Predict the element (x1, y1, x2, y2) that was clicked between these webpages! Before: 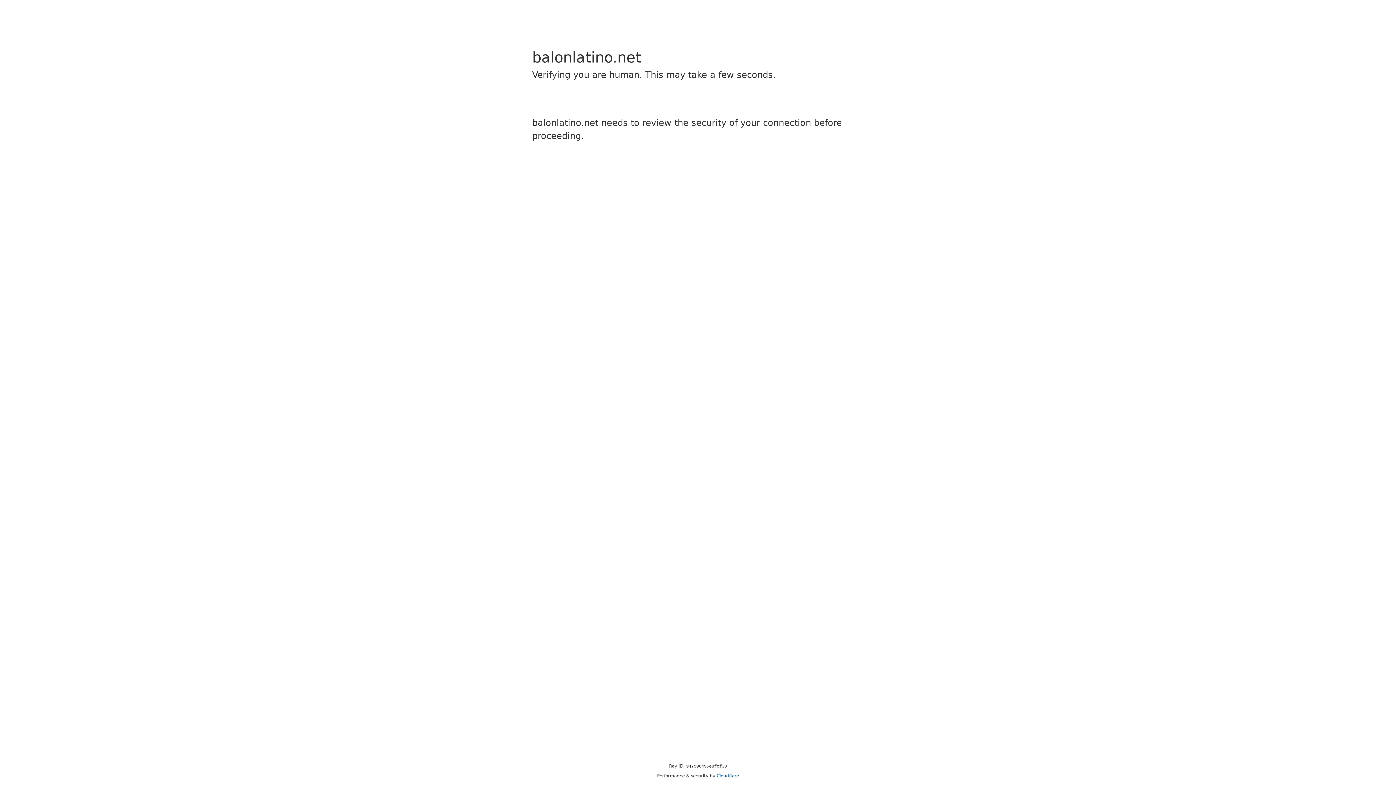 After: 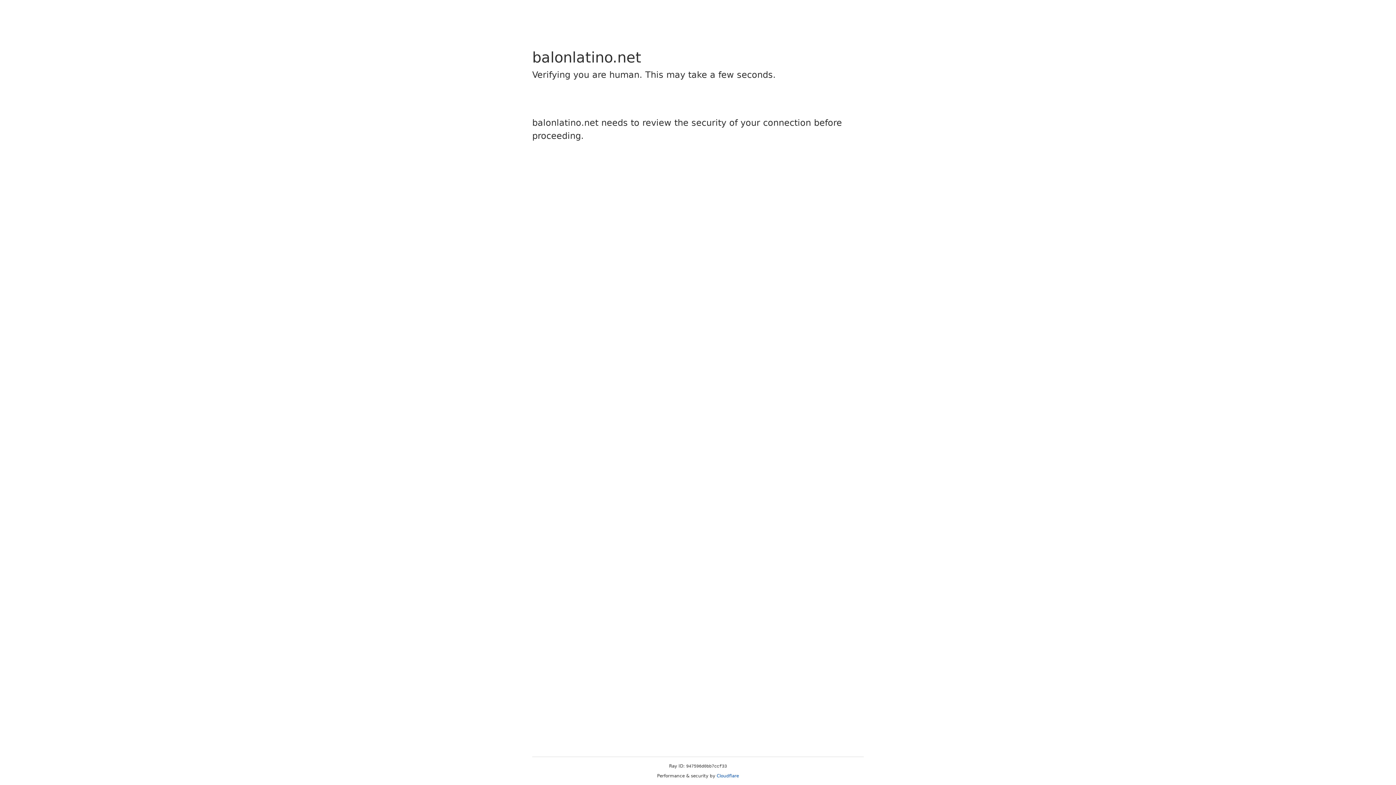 Action: bbox: (716, 773, 739, 778) label: Cloudflare